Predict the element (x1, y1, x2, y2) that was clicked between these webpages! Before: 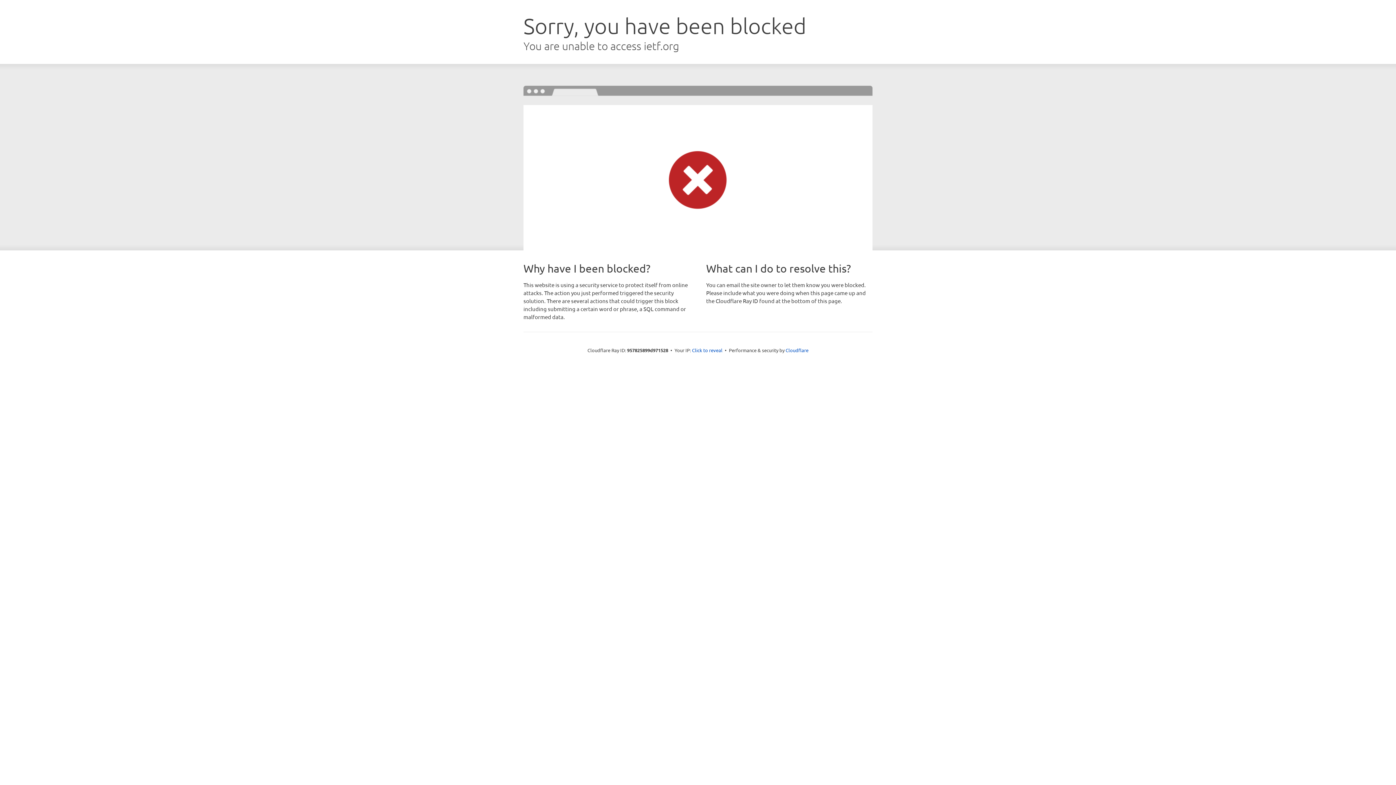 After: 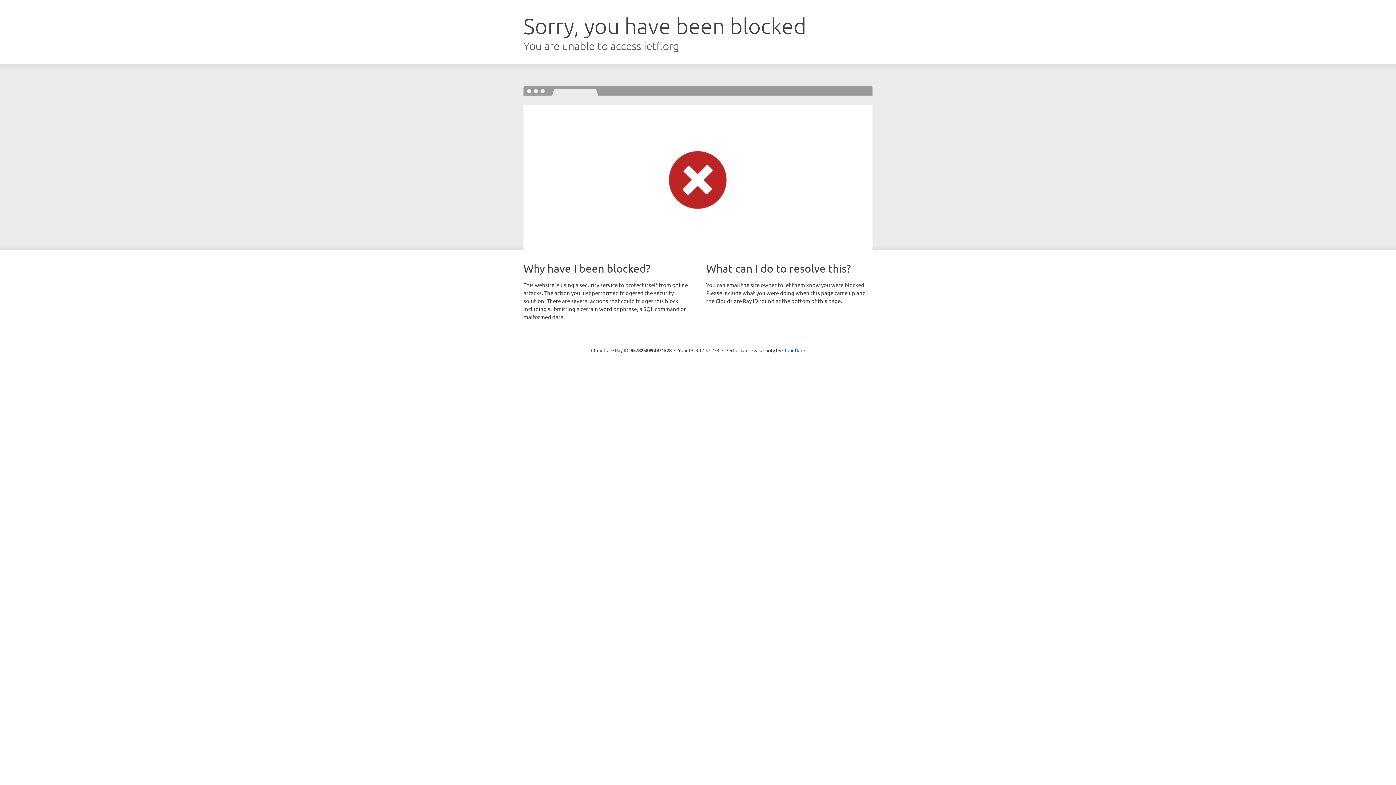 Action: bbox: (692, 346, 722, 353) label: Click to reveal